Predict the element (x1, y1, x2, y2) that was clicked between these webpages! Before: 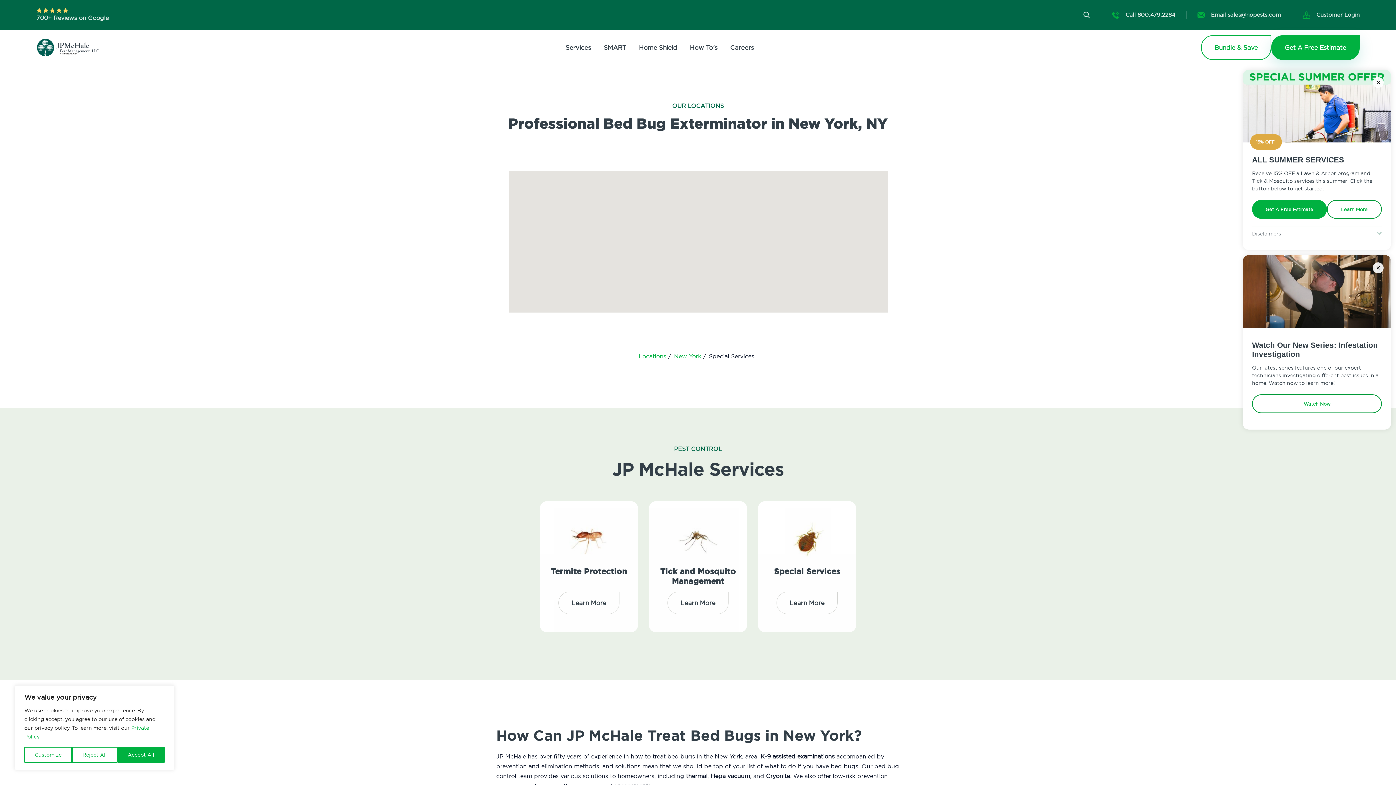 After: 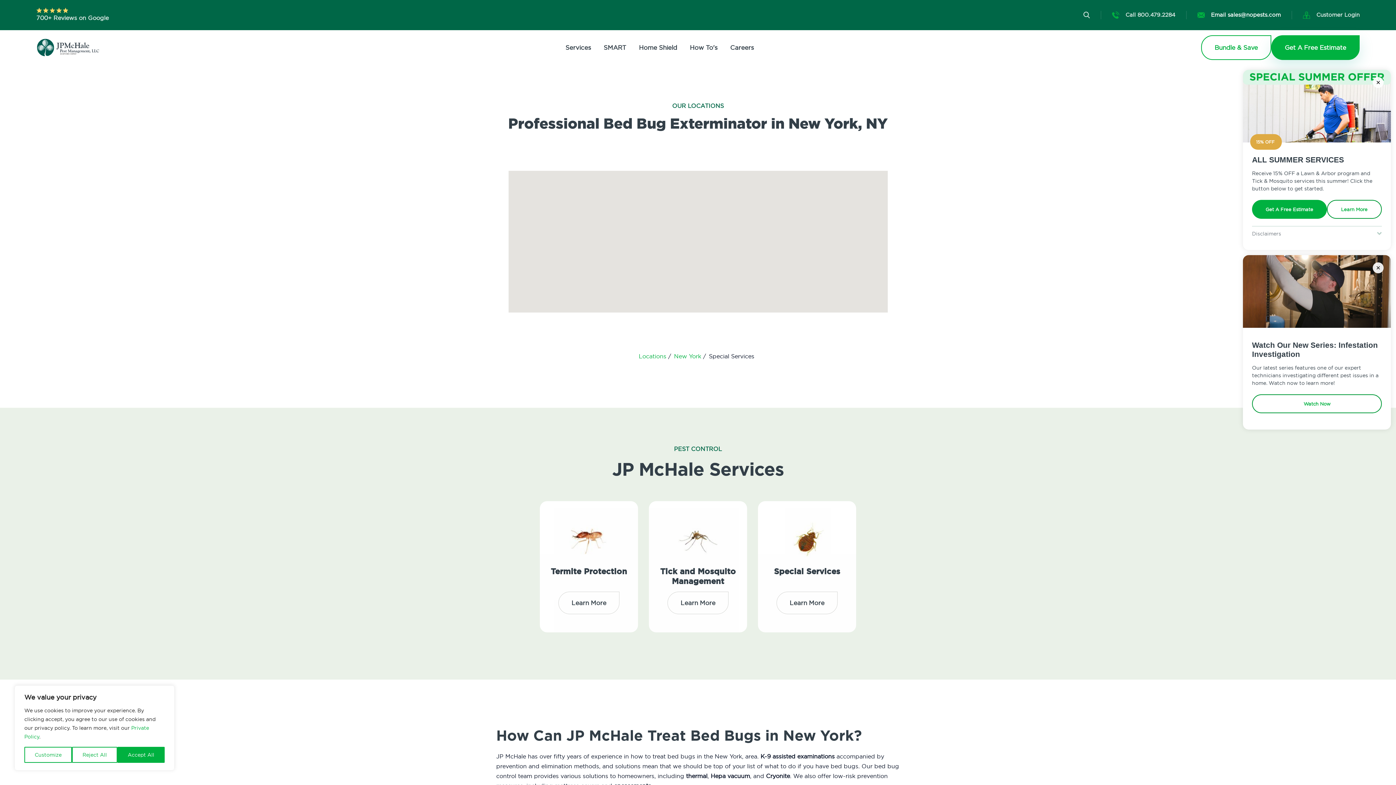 Action: bbox: (1197, 11, 1281, 18) label:  Email sales@nopests.com